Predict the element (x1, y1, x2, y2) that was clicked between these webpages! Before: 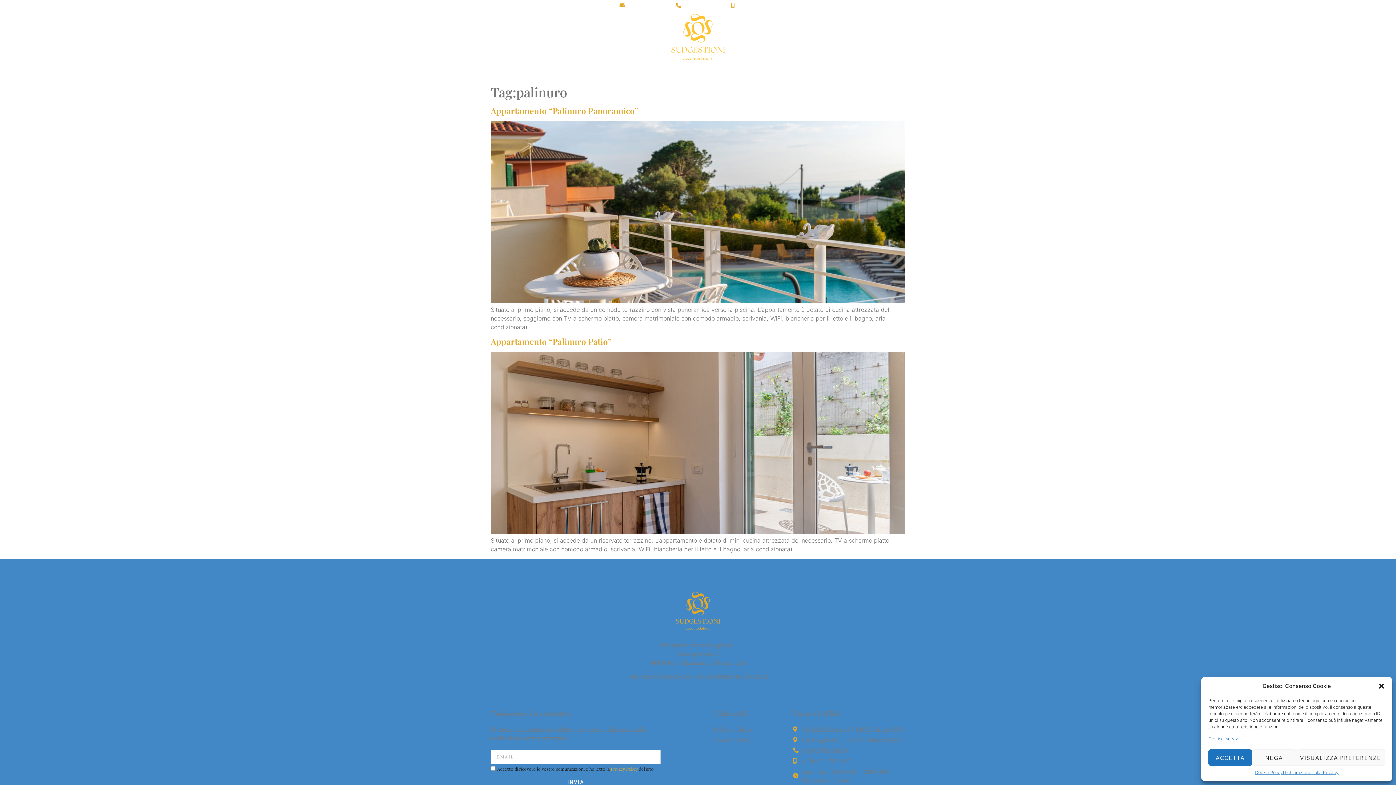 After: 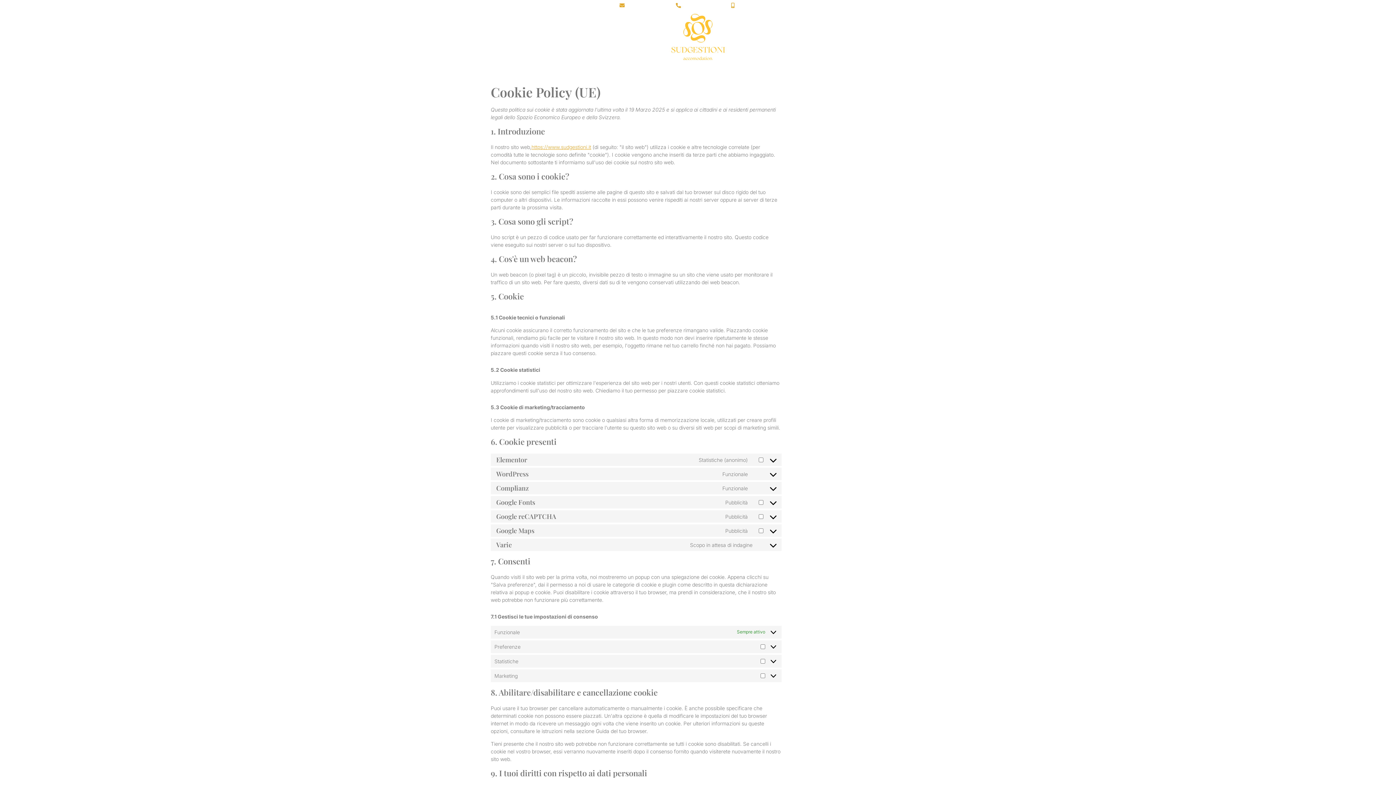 Action: label: Cookie Policy bbox: (714, 735, 793, 744)